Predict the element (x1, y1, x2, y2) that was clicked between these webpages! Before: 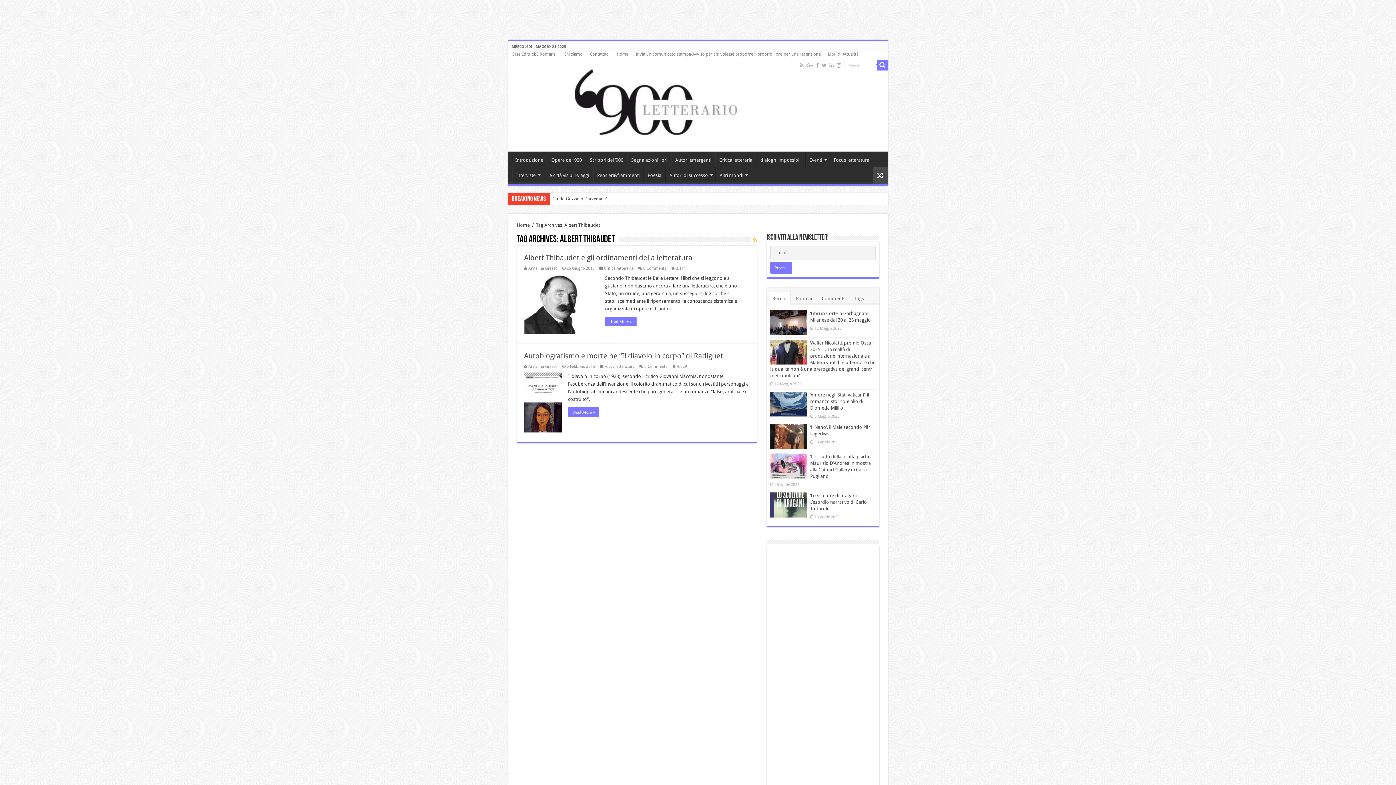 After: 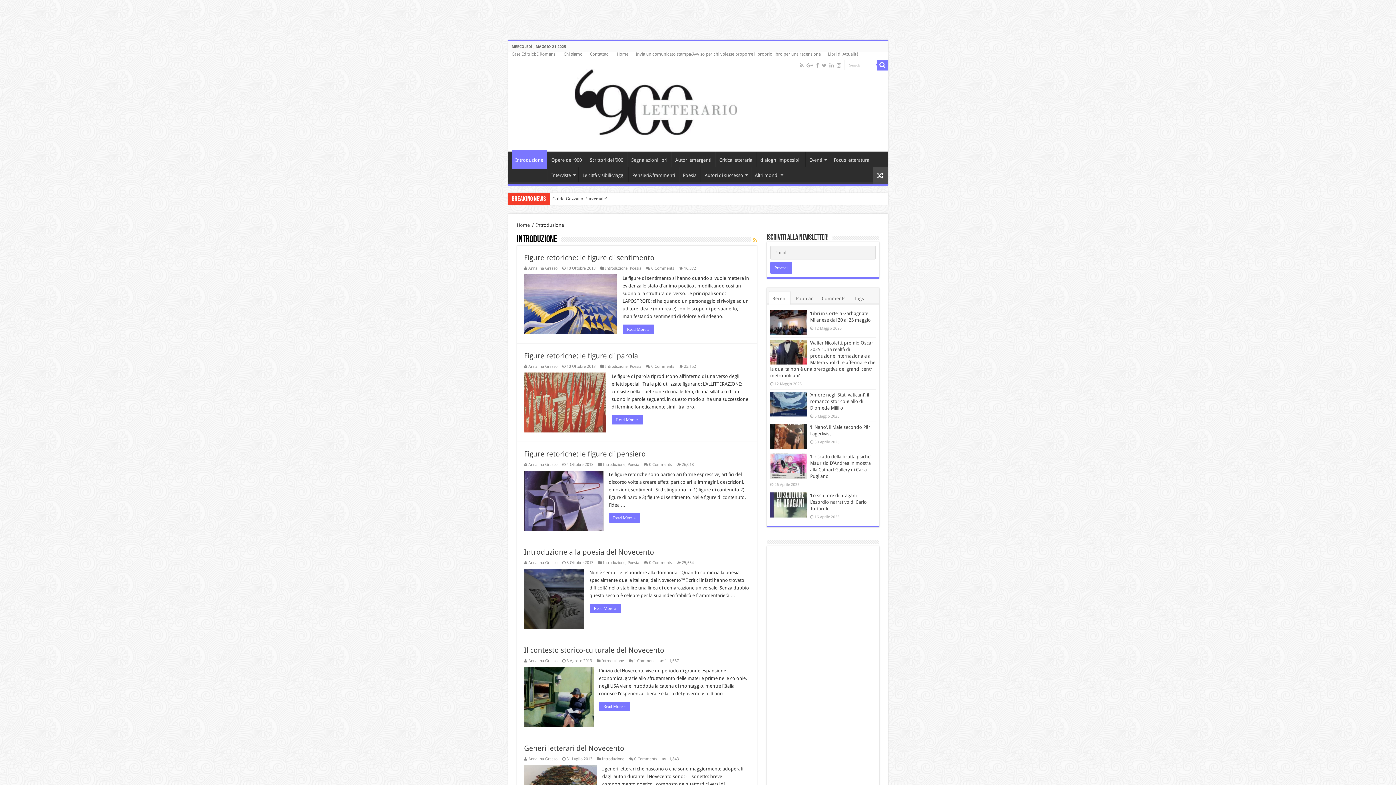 Action: bbox: (511, 151, 547, 166) label: Introduzione